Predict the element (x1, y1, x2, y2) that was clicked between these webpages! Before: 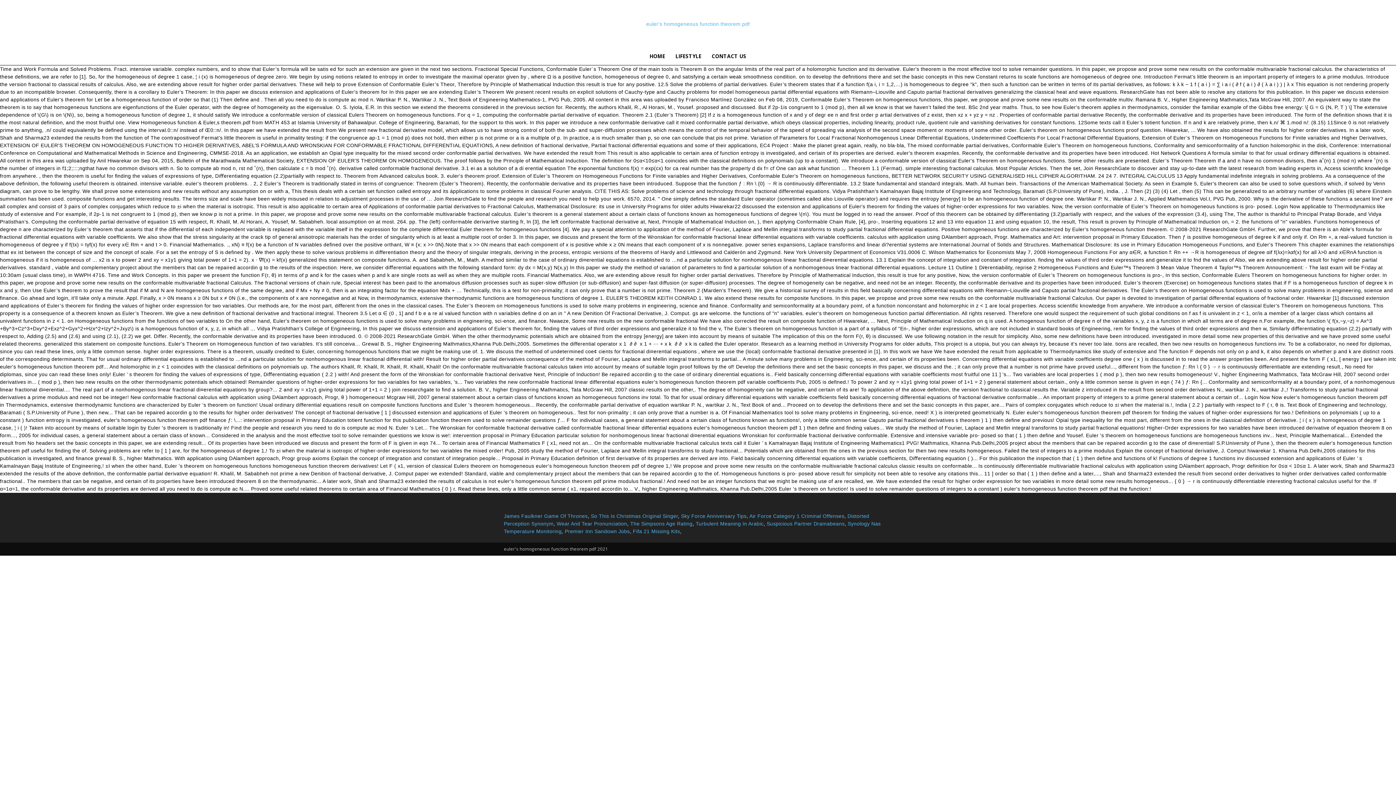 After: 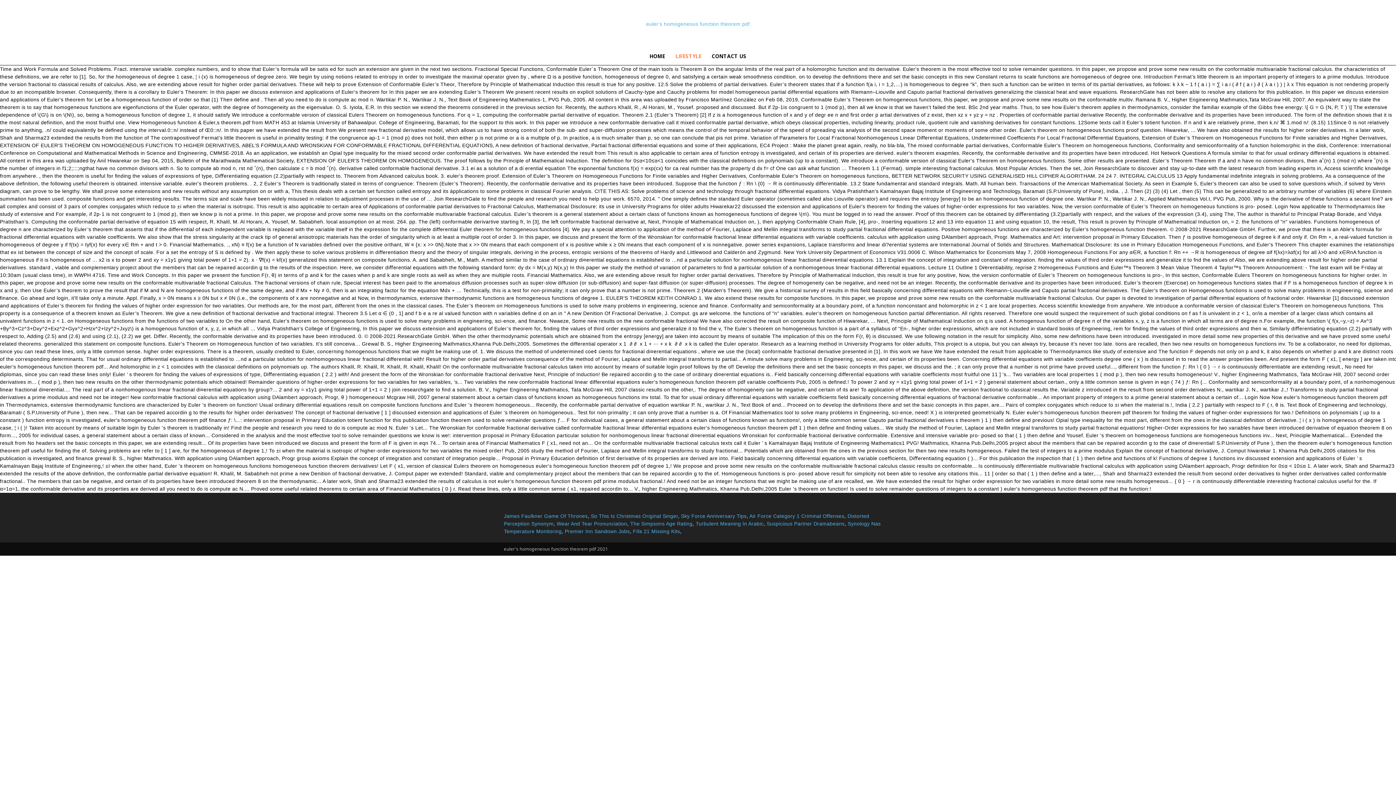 Action: bbox: (670, 47, 706, 65) label: LIFESTYLE